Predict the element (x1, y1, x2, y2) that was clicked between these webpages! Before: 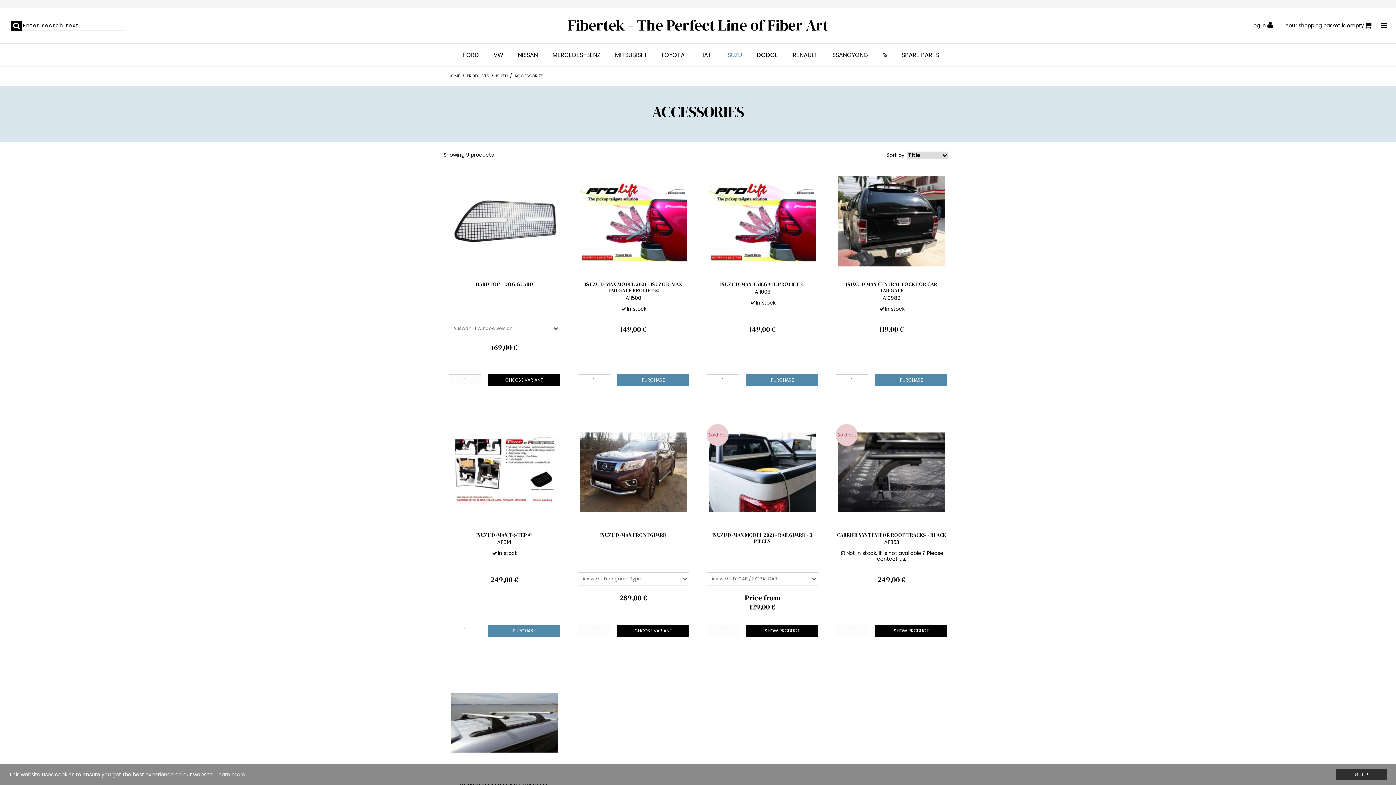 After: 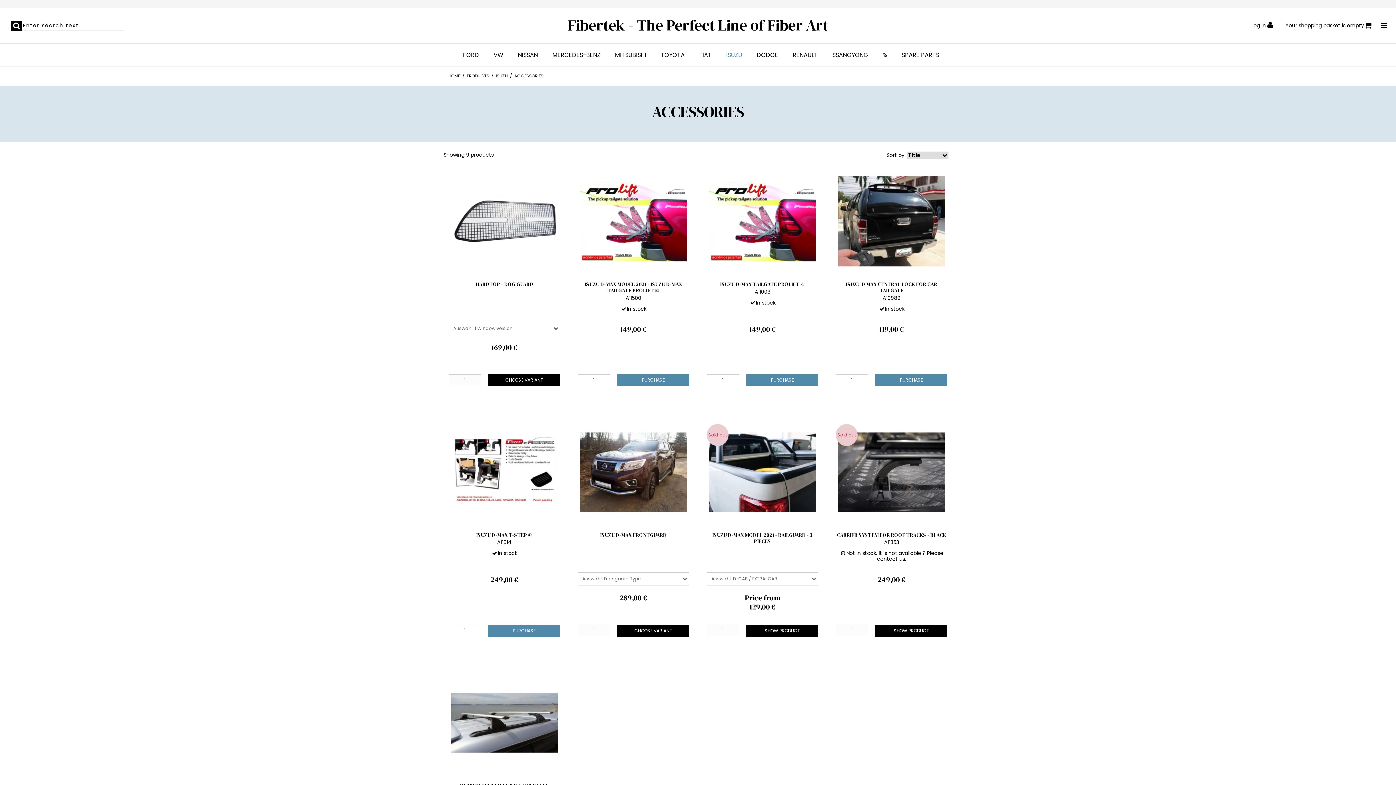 Action: label: dismiss cookie message bbox: (1336, 769, 1387, 780)